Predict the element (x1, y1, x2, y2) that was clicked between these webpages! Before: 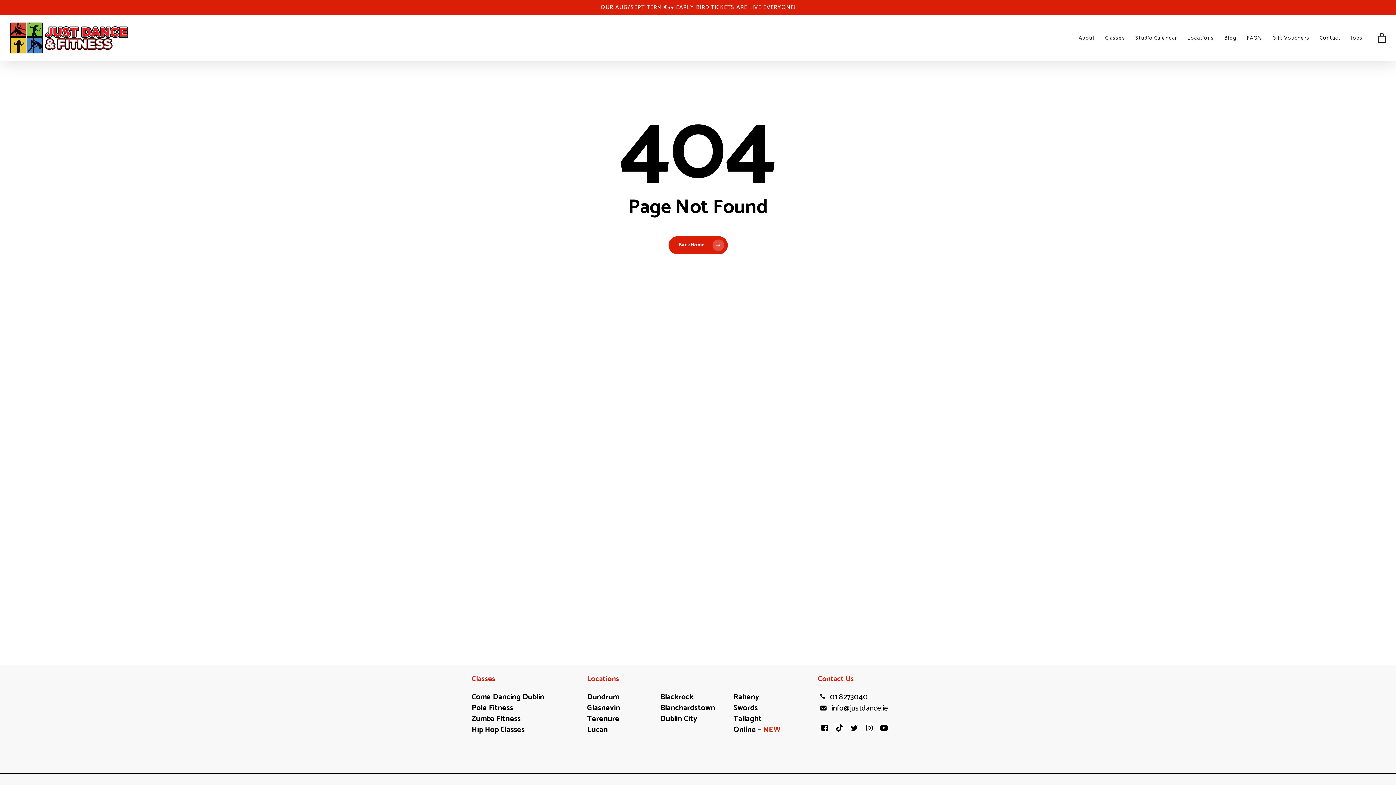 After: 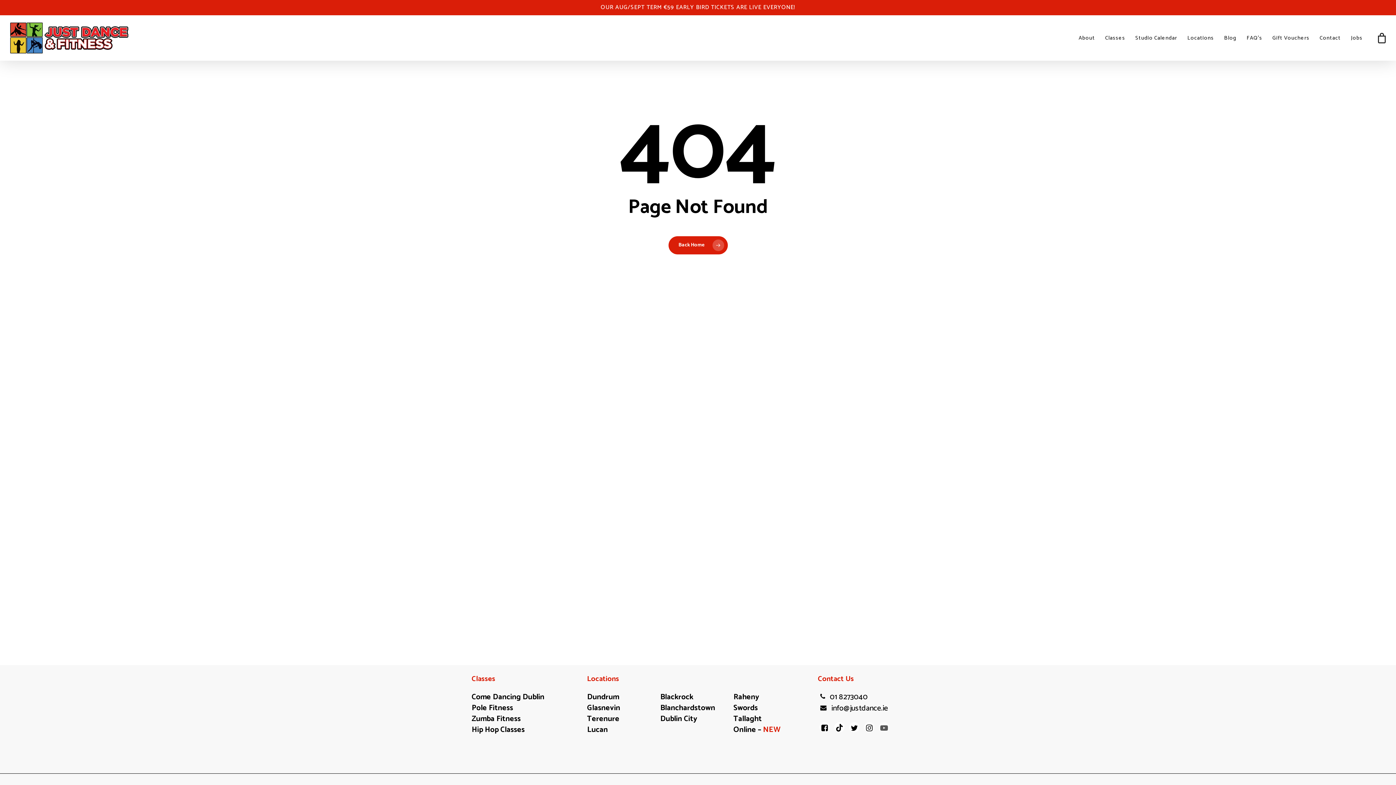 Action: bbox: (879, 722, 889, 732)